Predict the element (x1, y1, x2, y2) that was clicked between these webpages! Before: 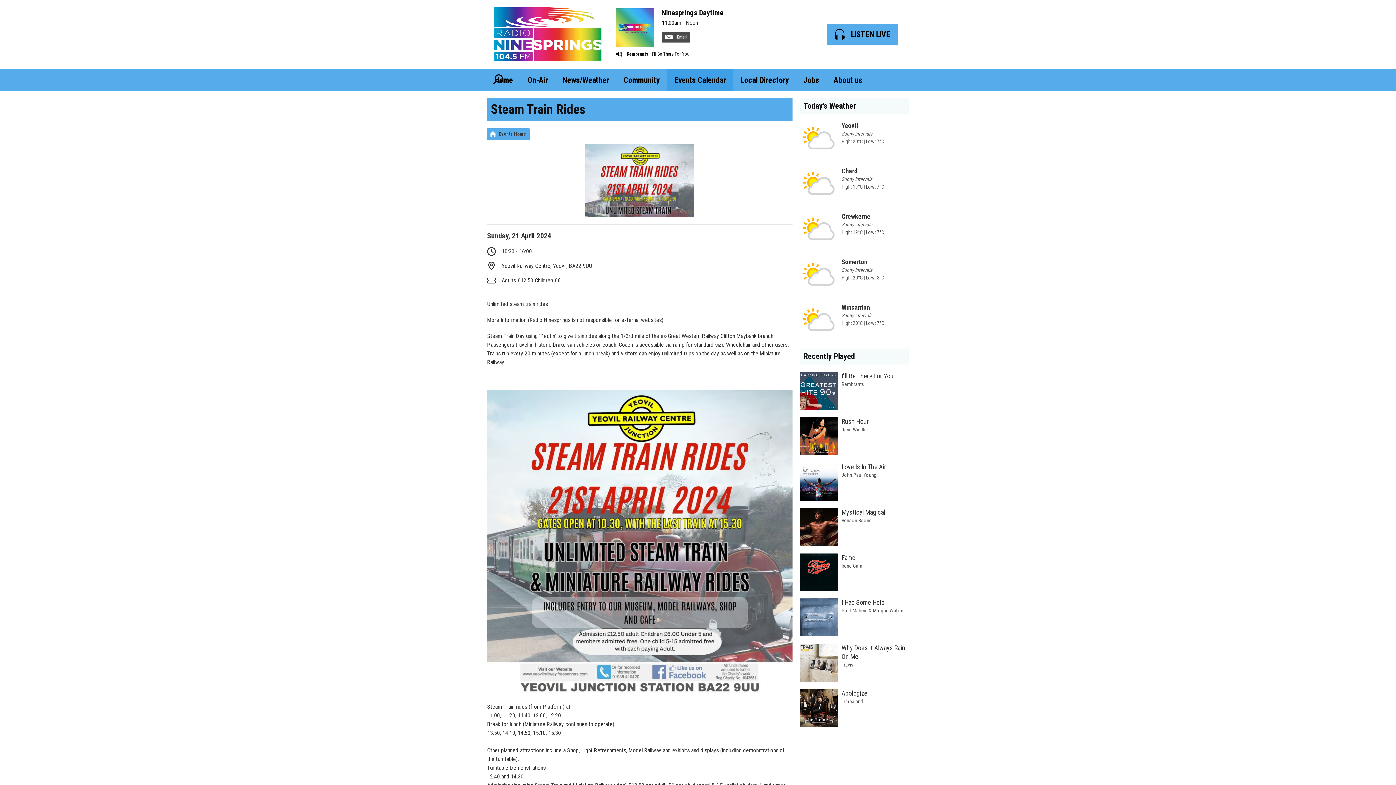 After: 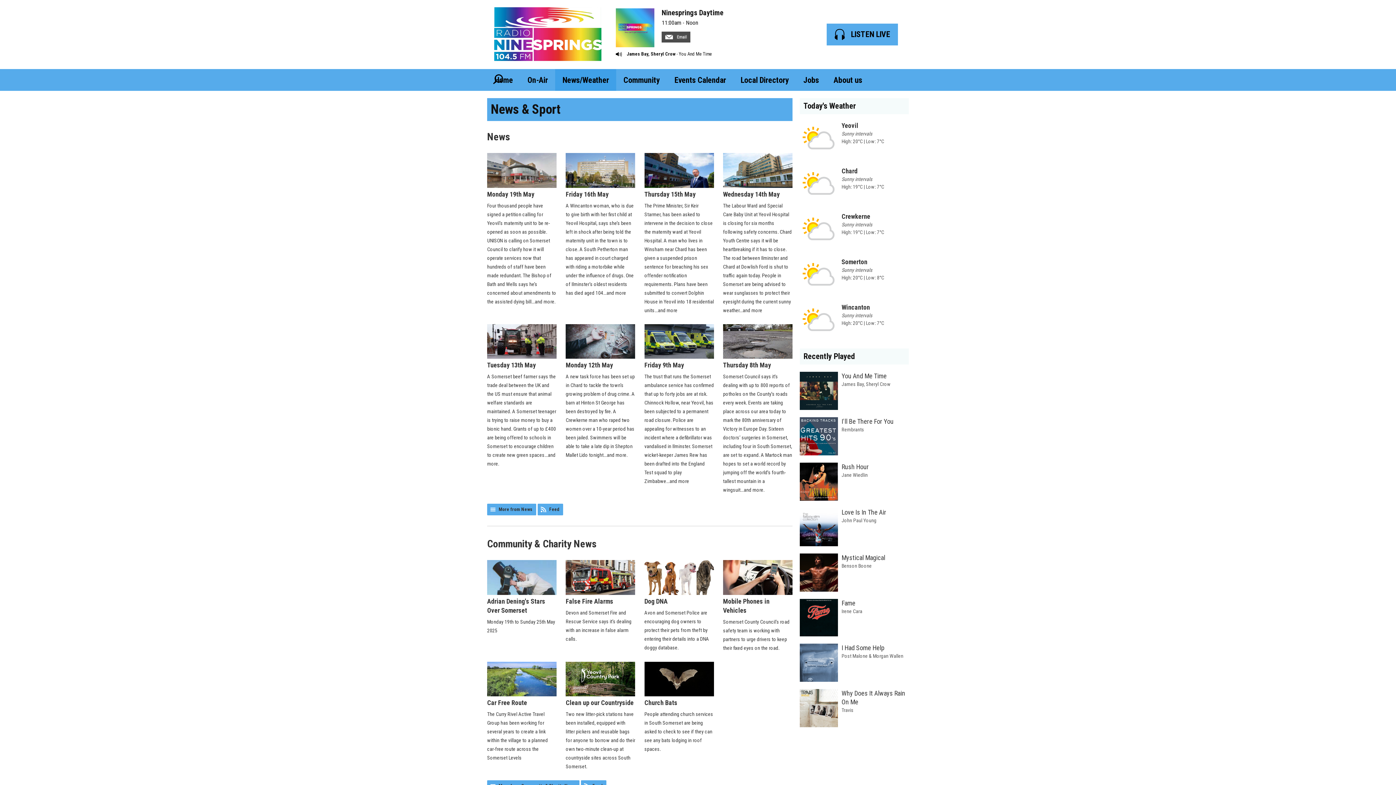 Action: label: News/Weather bbox: (555, 69, 616, 90)